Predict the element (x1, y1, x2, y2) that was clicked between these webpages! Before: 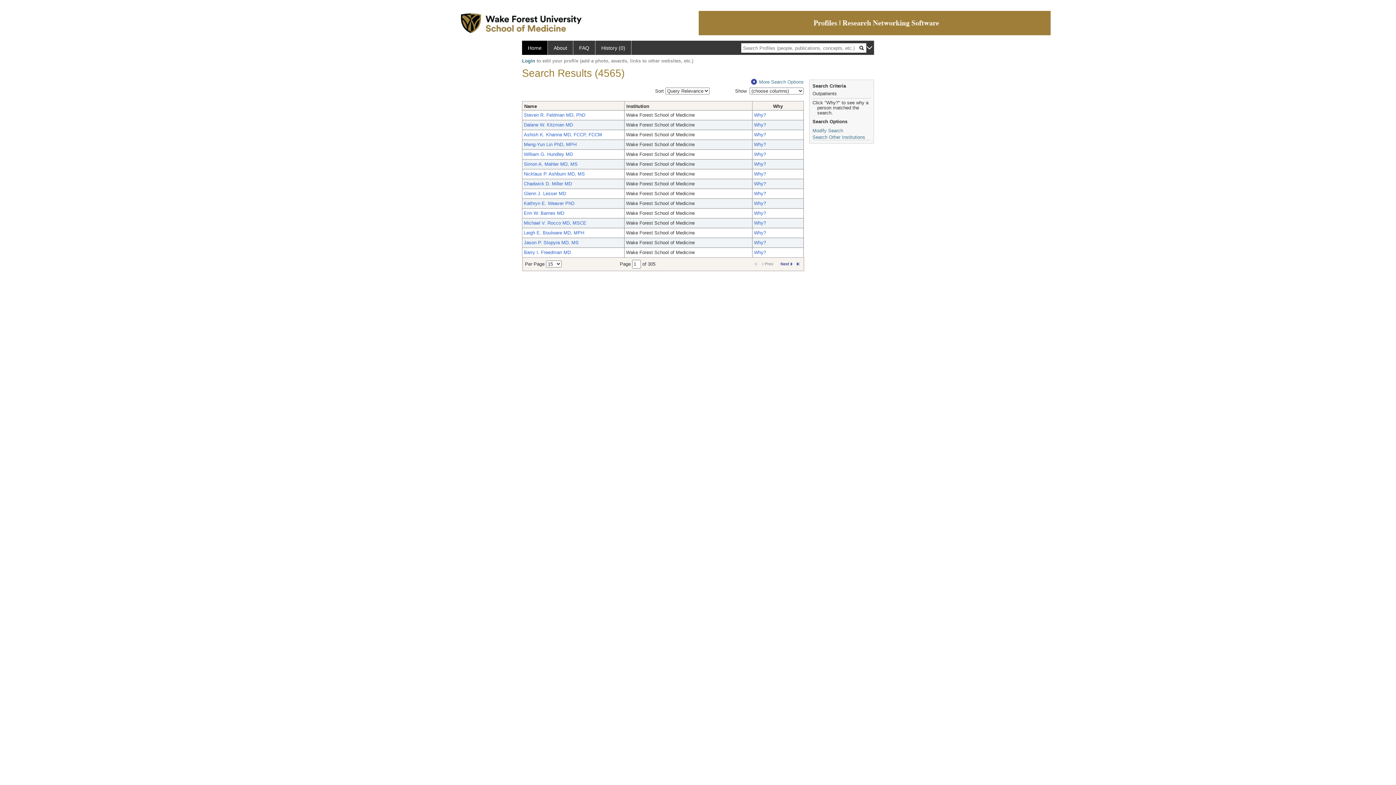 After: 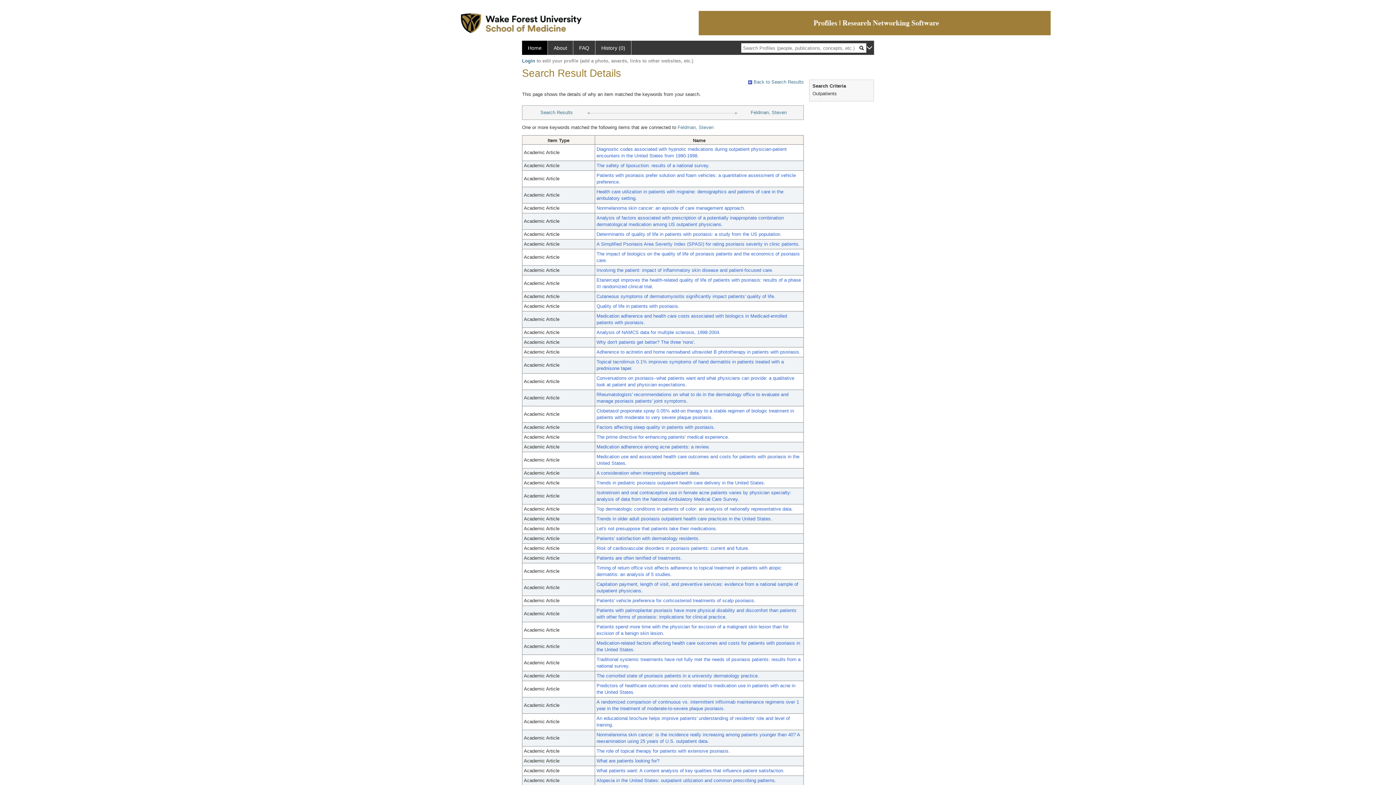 Action: label: Why? bbox: (754, 112, 766, 117)